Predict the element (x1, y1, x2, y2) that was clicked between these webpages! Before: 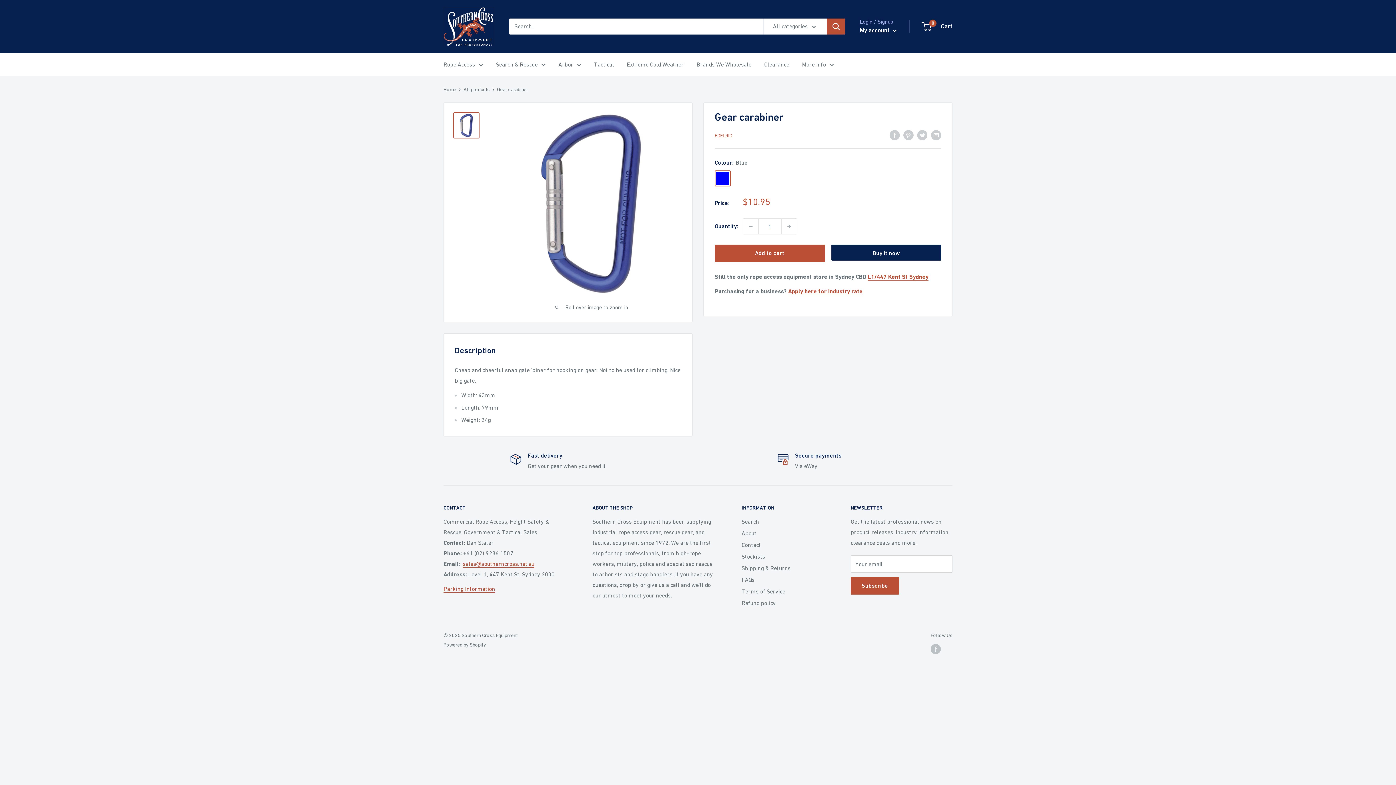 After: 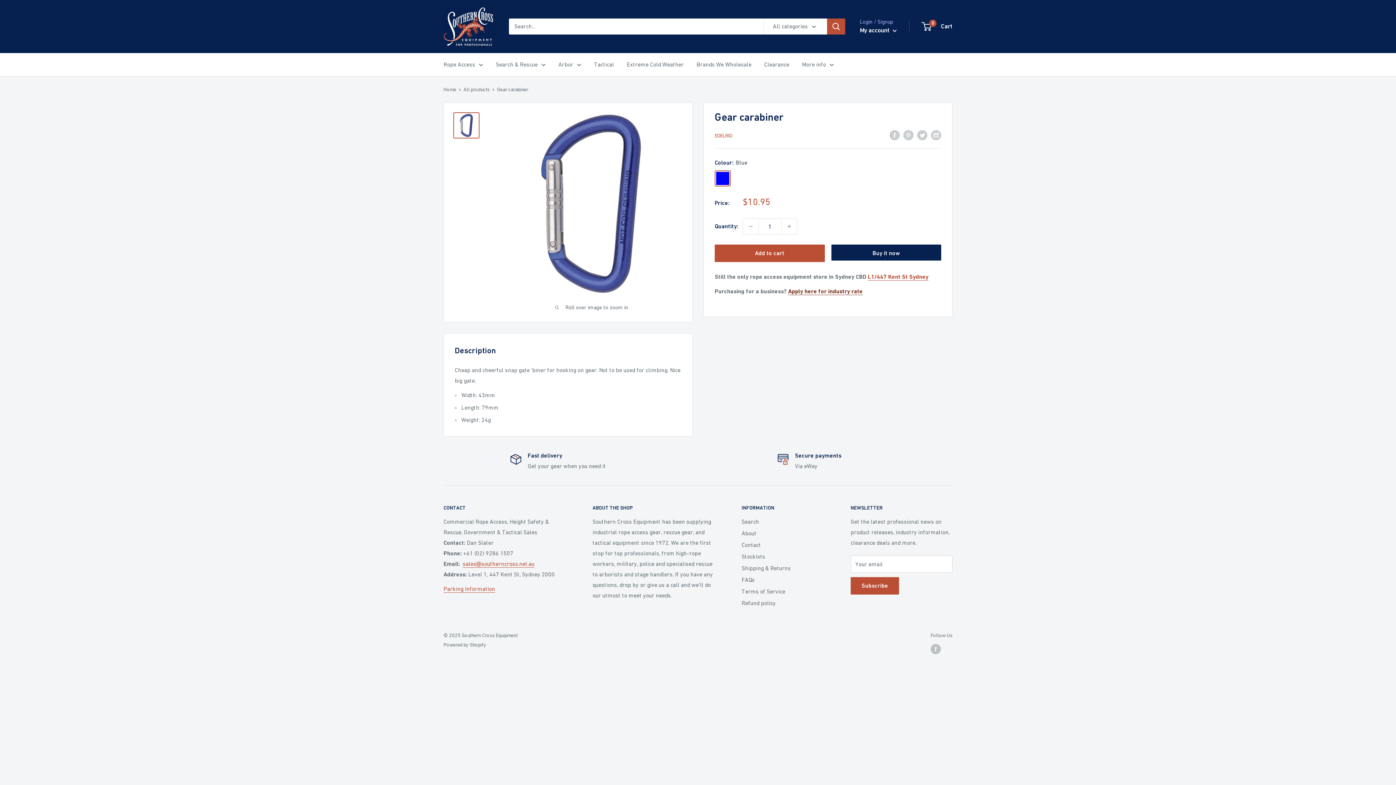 Action: bbox: (788, 287, 862, 294) label: Apply here for industry rate